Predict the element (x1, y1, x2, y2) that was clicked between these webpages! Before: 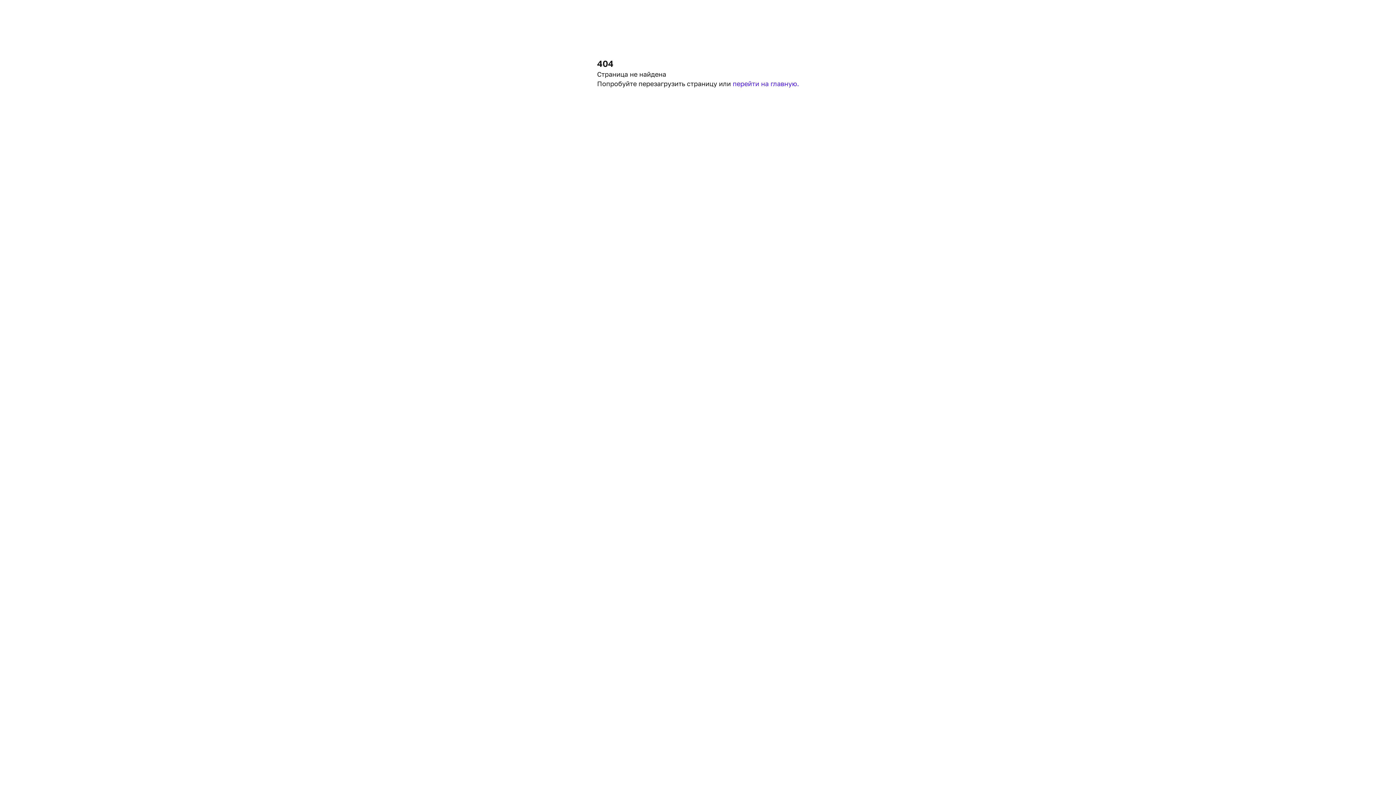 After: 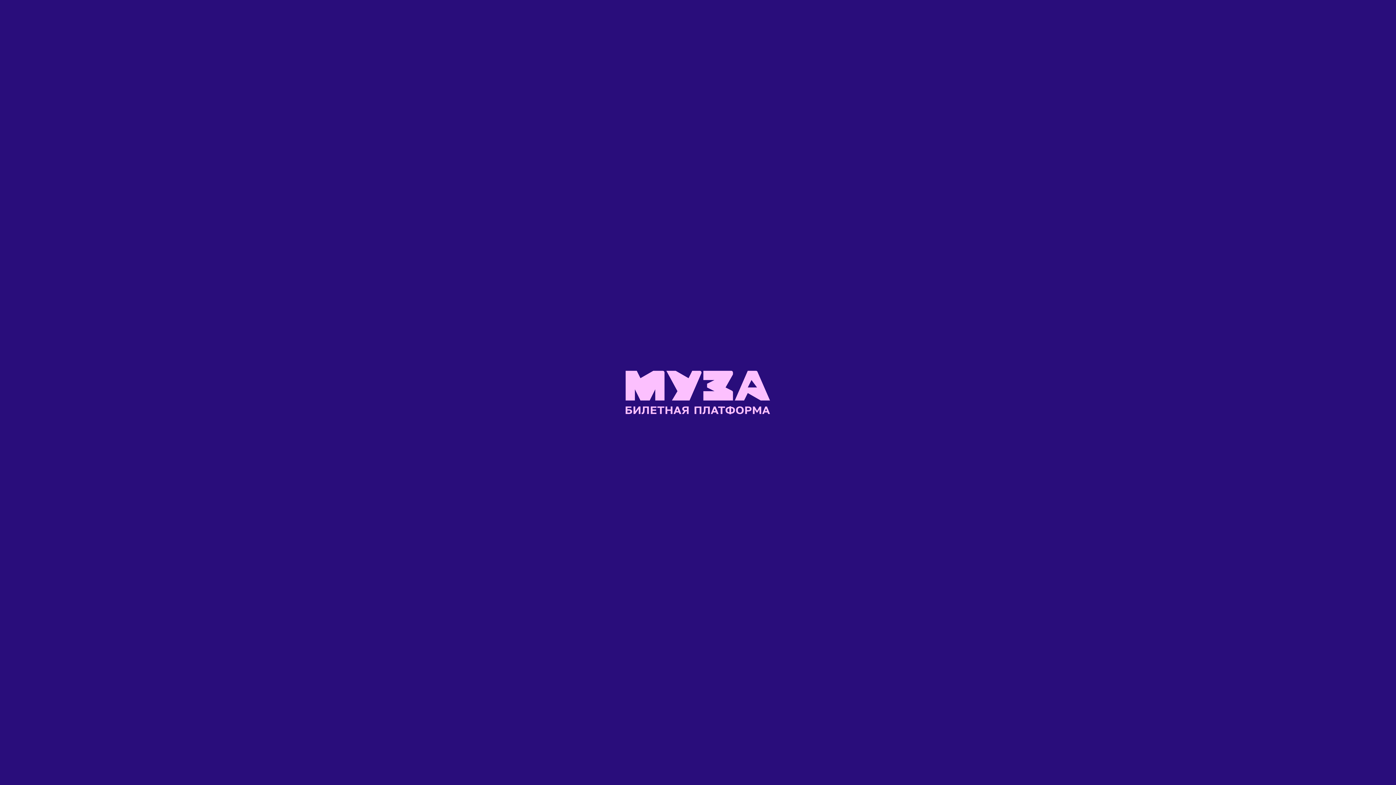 Action: label: перейти на главную. bbox: (732, 79, 799, 87)